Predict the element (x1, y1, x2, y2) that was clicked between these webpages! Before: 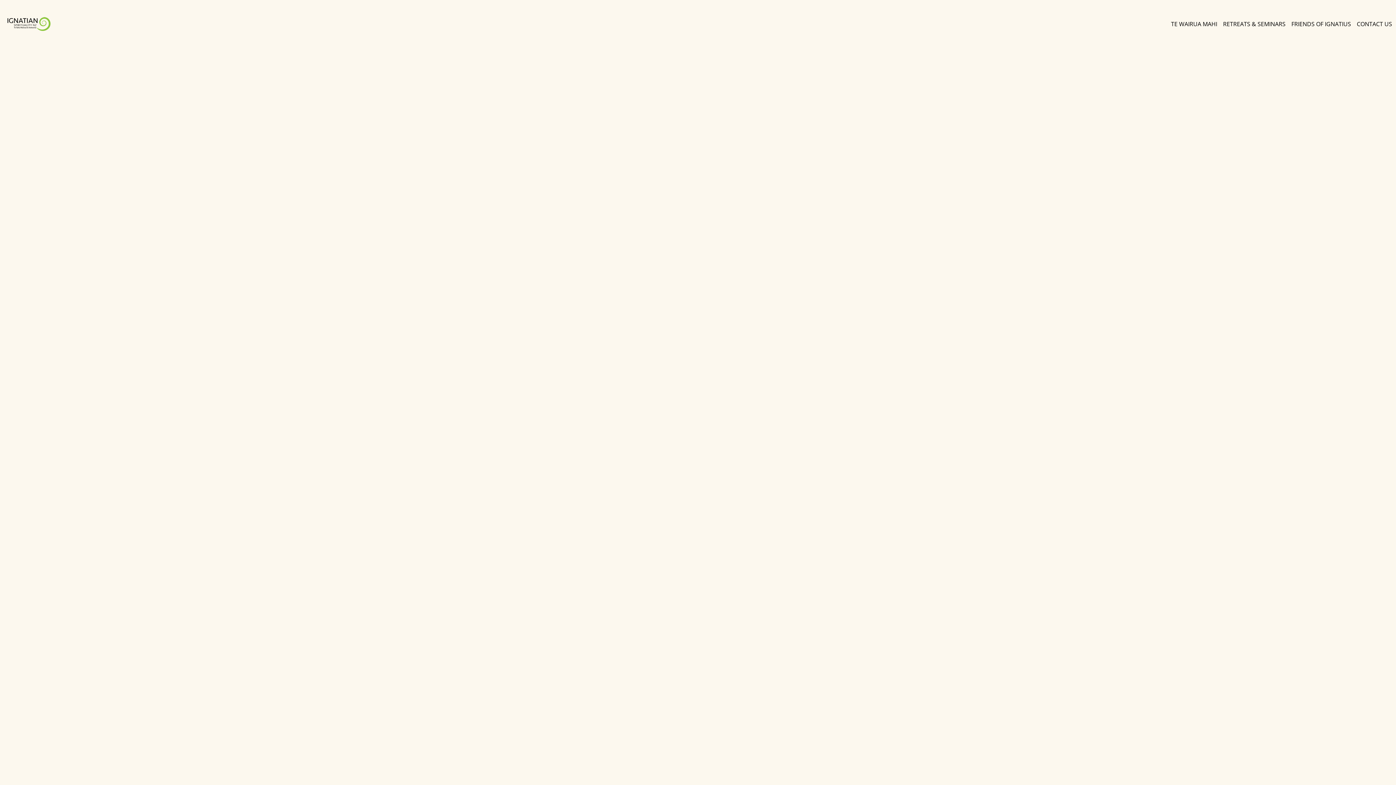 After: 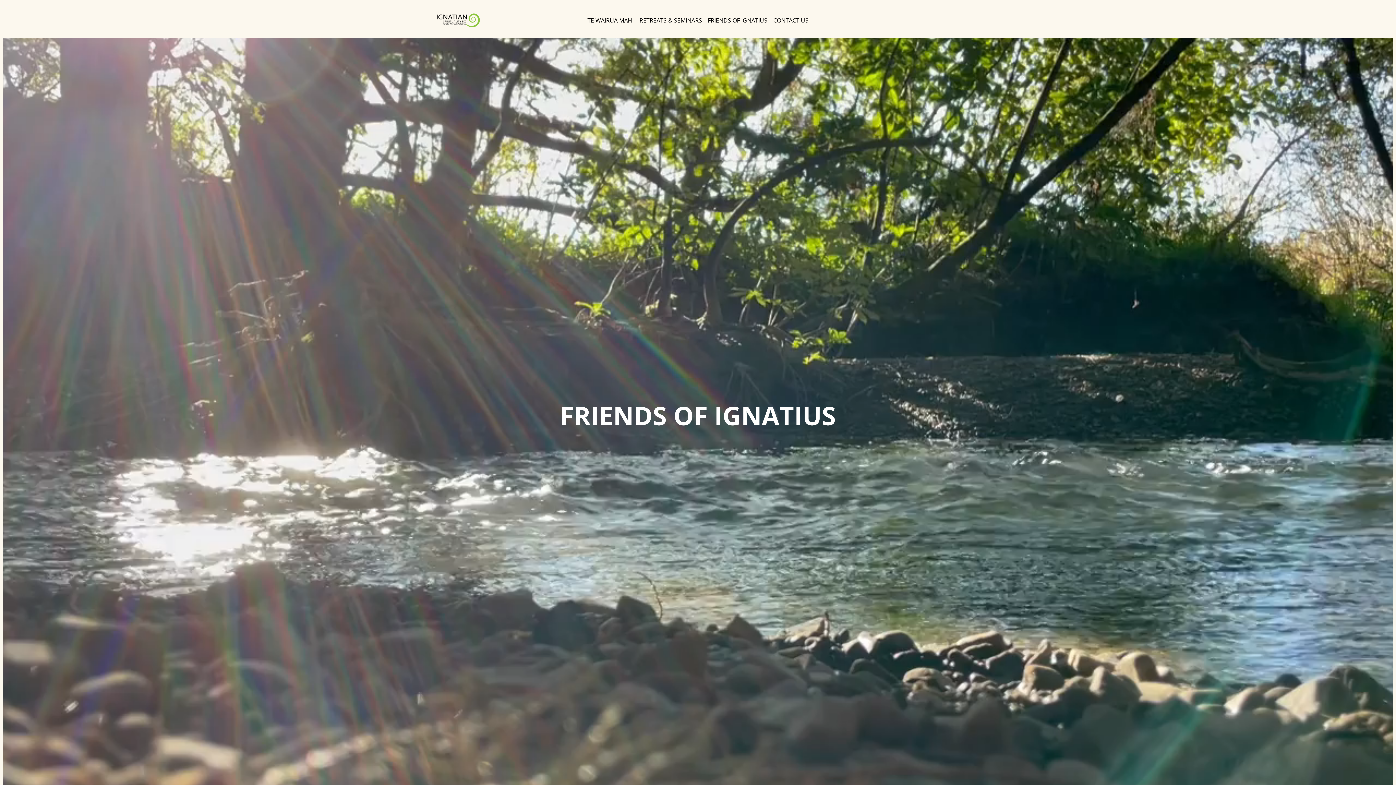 Action: label: FRIENDS OF IGNATIUS bbox: (1288, 16, 1354, 32)